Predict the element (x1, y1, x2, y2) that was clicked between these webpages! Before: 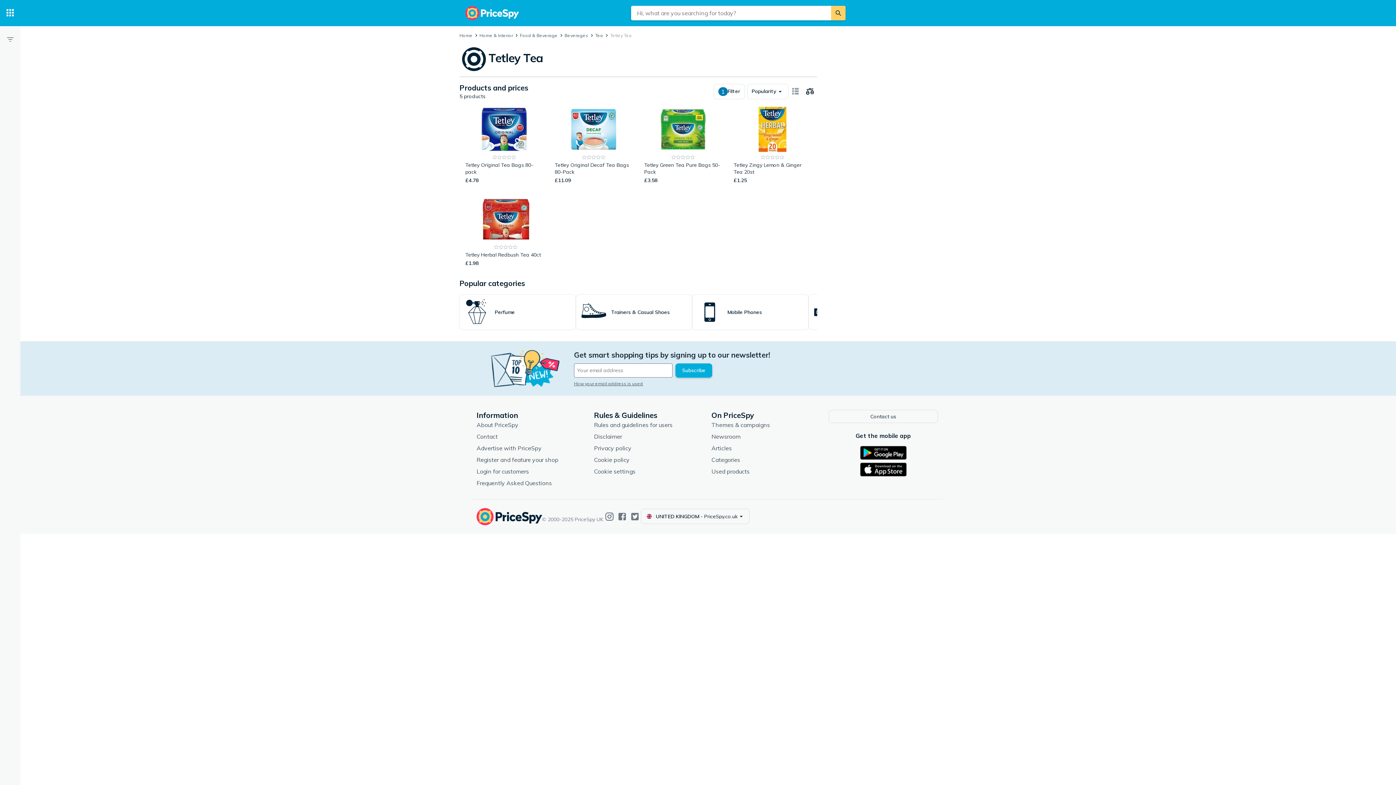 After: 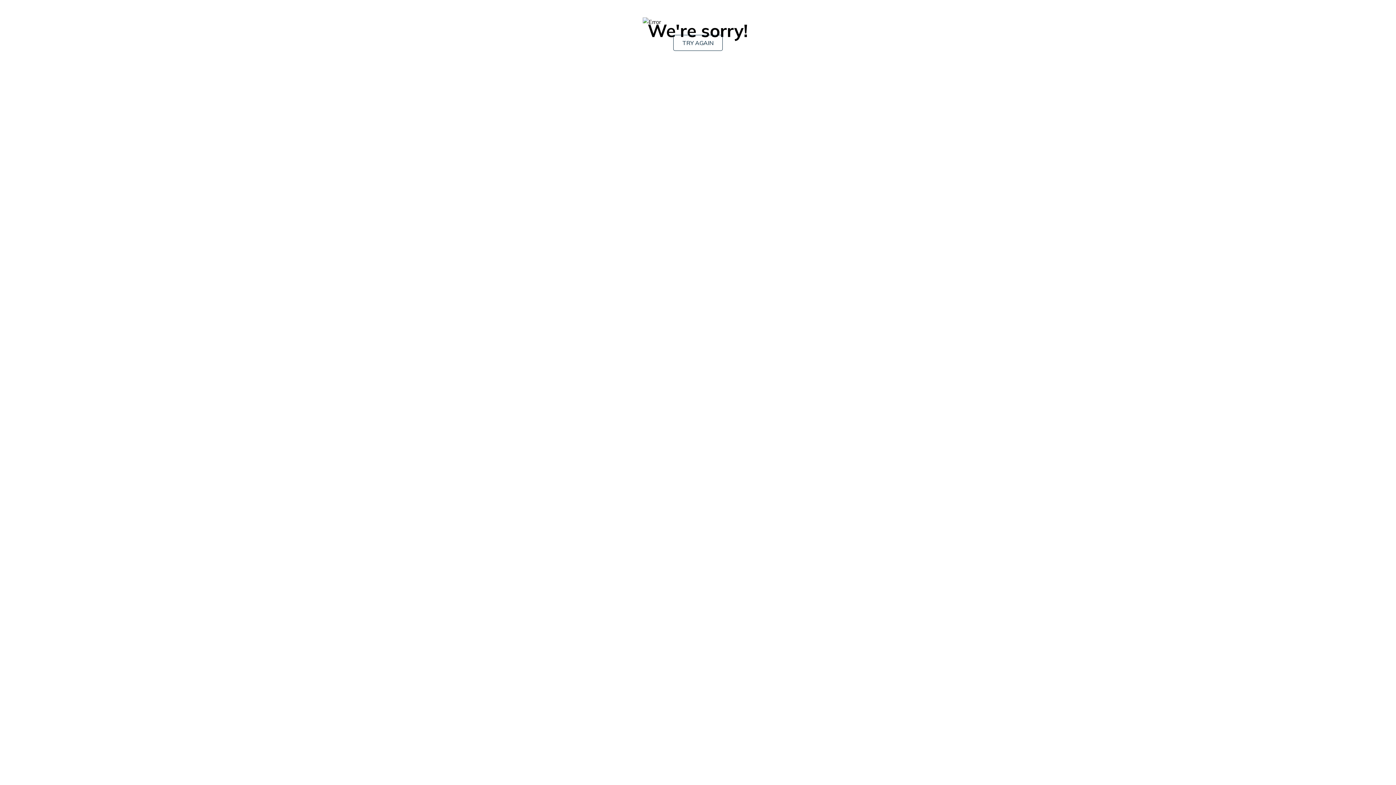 Action: label: Articles bbox: (711, 444, 732, 452)